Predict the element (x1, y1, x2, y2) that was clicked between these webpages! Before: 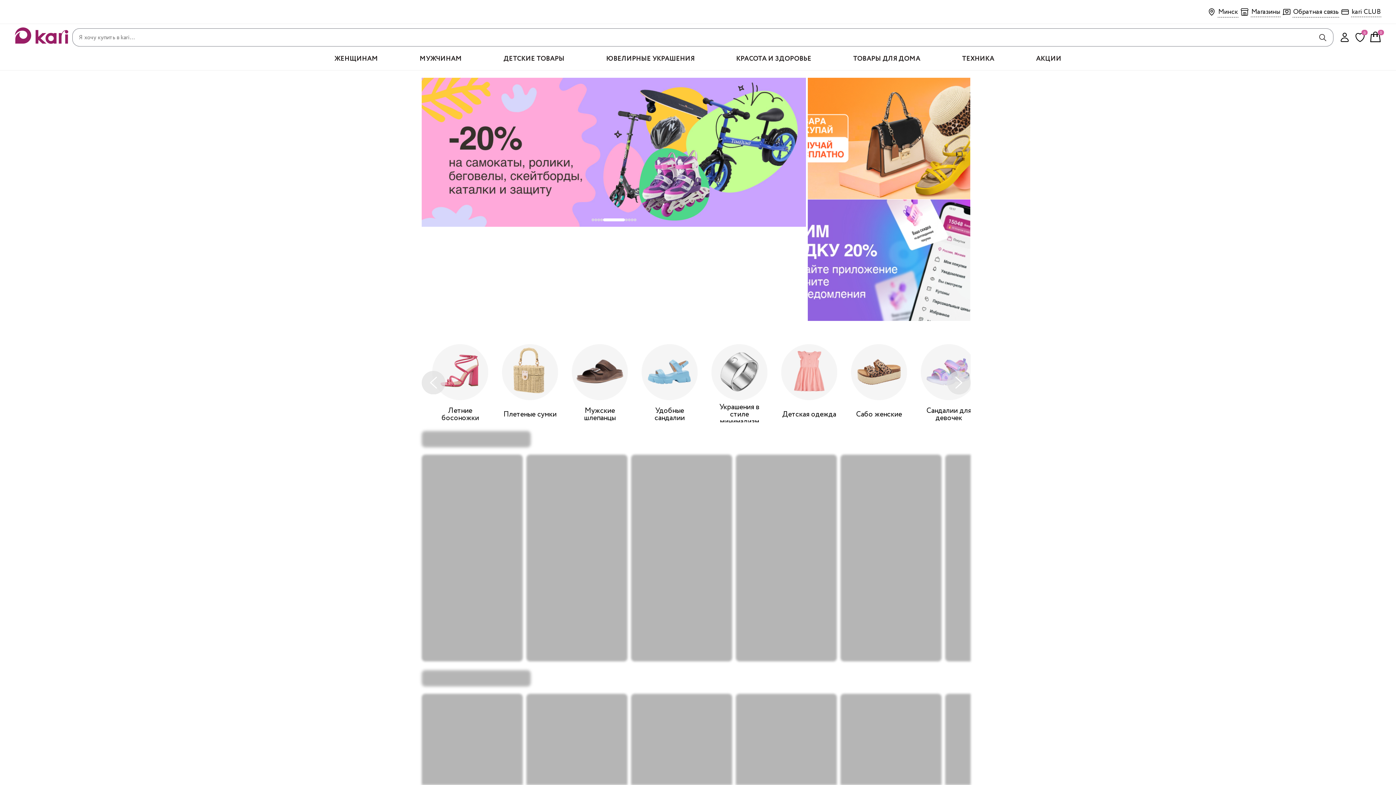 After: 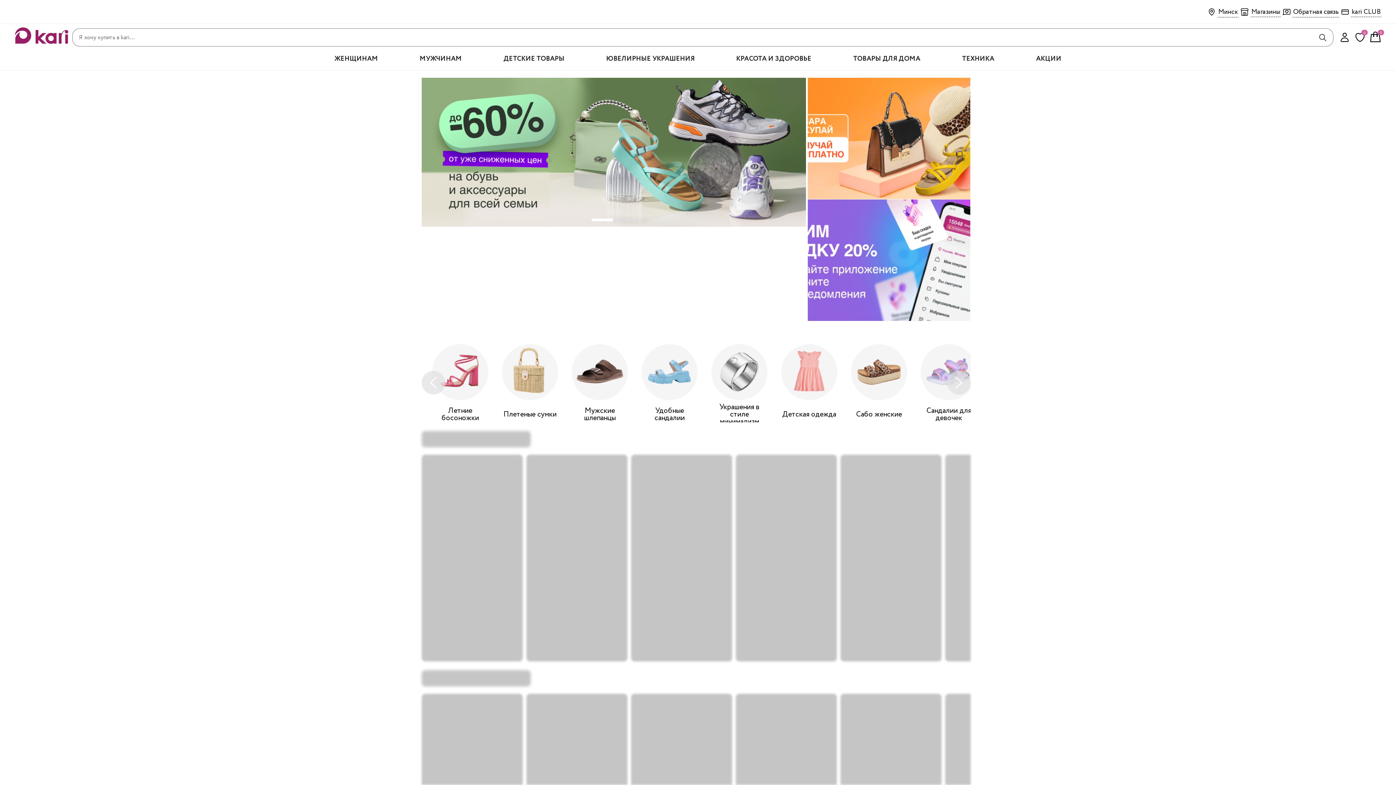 Action: bbox: (1317, 31, 1329, 43)